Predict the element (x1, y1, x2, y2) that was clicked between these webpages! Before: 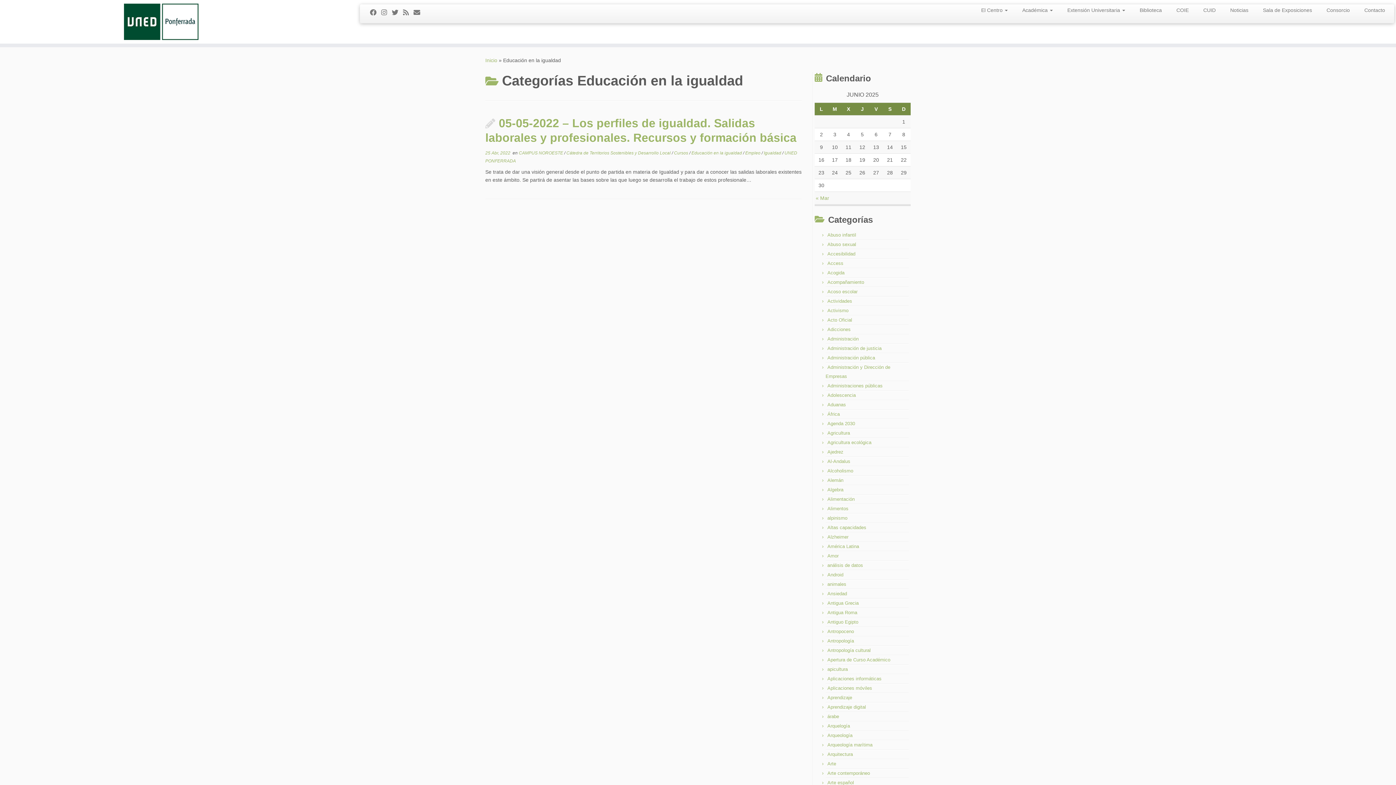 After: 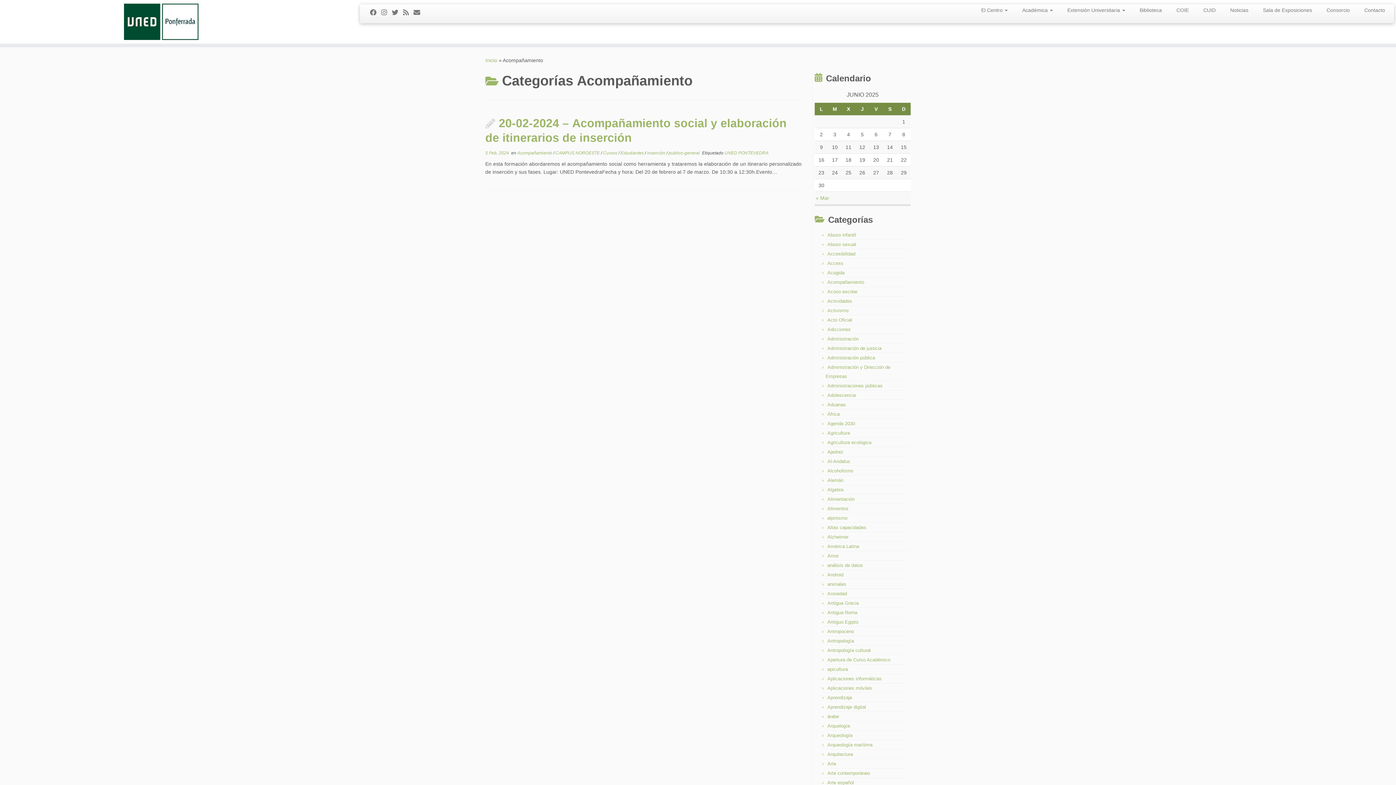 Action: bbox: (827, 279, 864, 285) label: Acompañamiento